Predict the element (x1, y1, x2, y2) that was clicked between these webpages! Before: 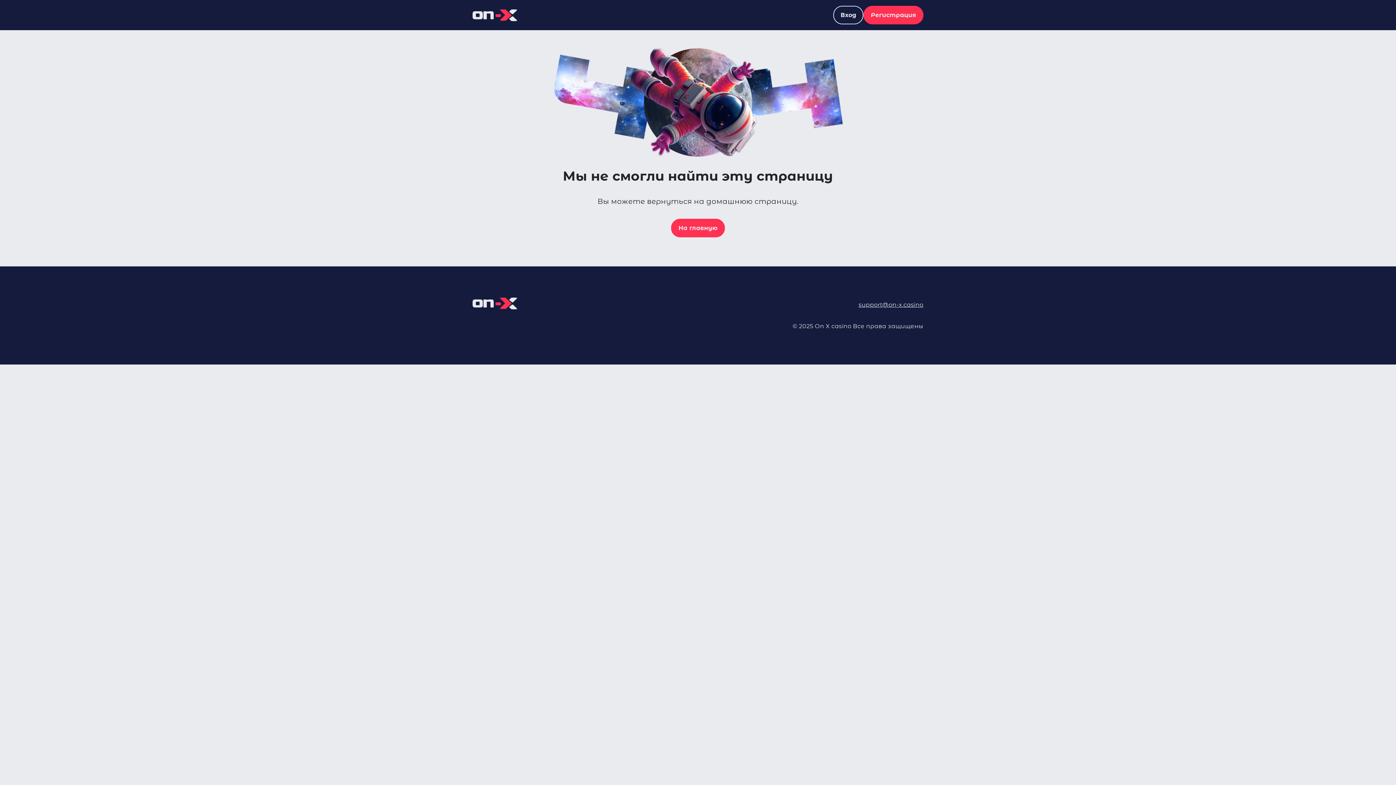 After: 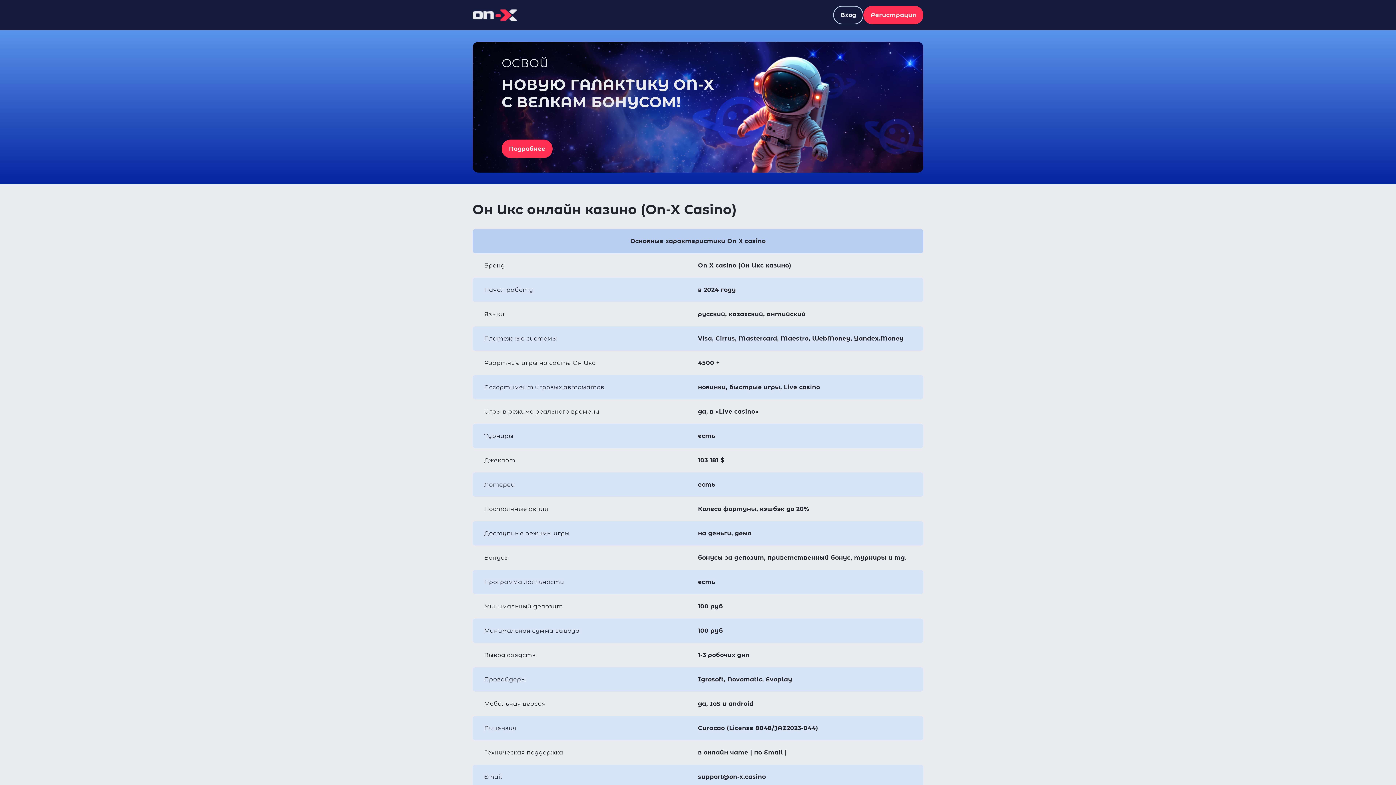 Action: bbox: (472, 7, 517, 22)